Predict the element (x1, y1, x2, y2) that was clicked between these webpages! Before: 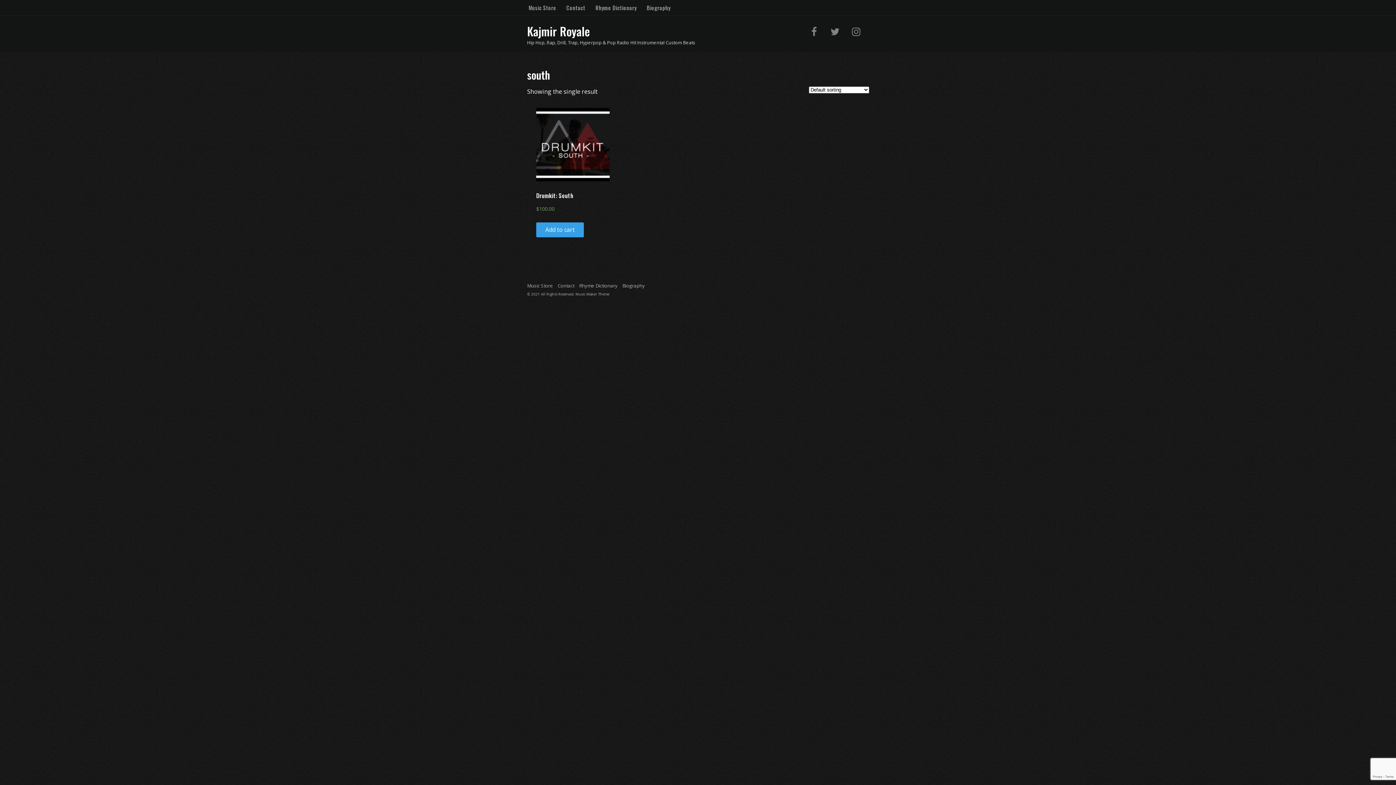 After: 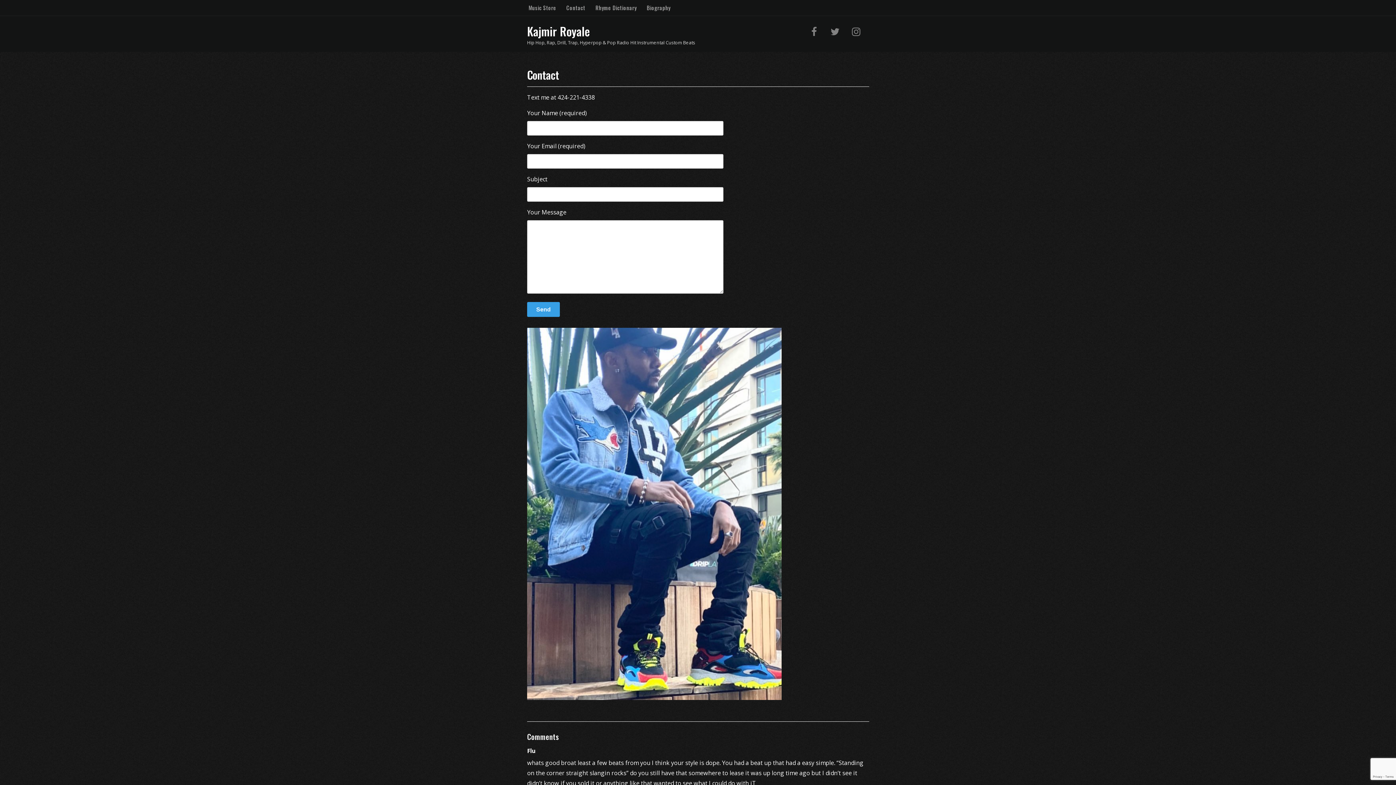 Action: label: Contact bbox: (561, 0, 590, 15)